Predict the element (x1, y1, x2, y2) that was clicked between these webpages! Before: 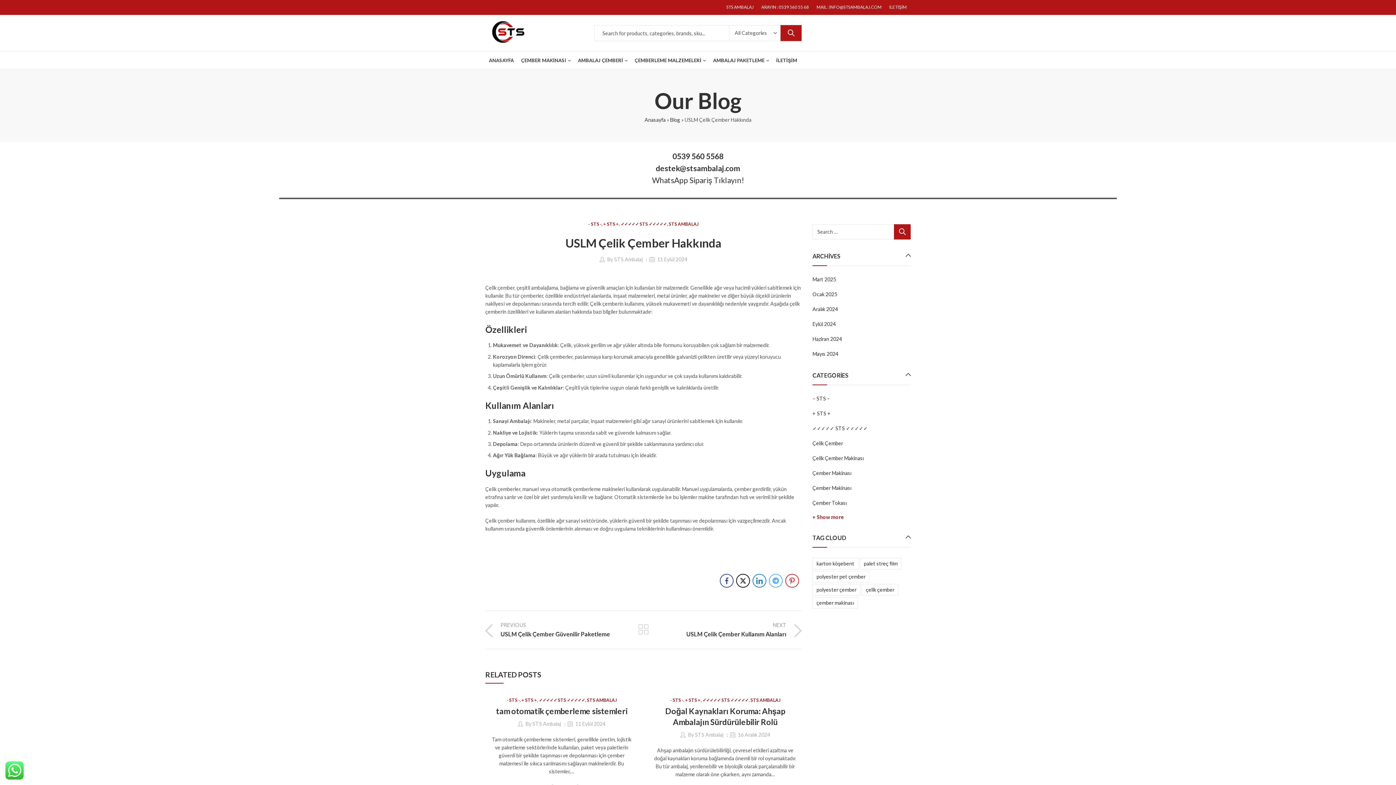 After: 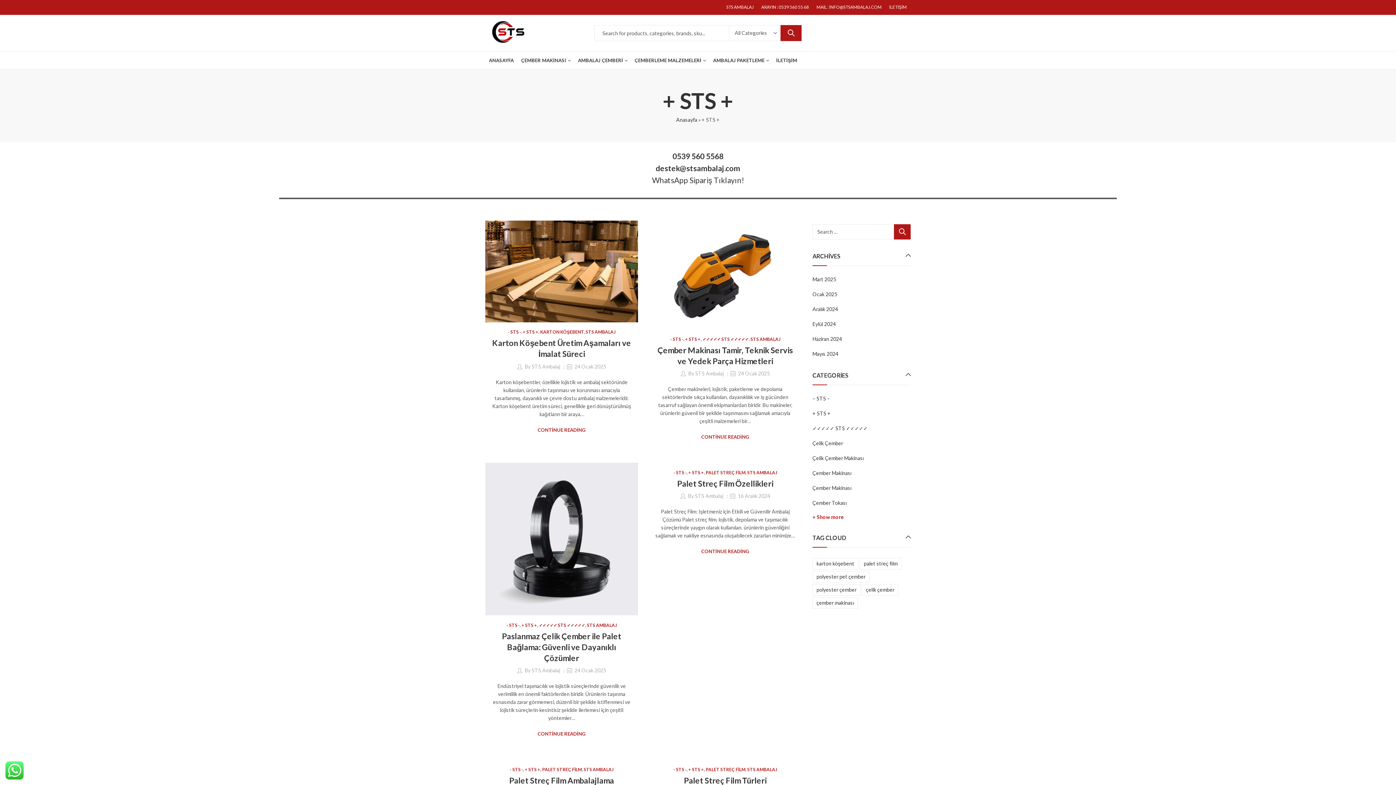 Action: label: + STS + bbox: (685, 697, 700, 703)